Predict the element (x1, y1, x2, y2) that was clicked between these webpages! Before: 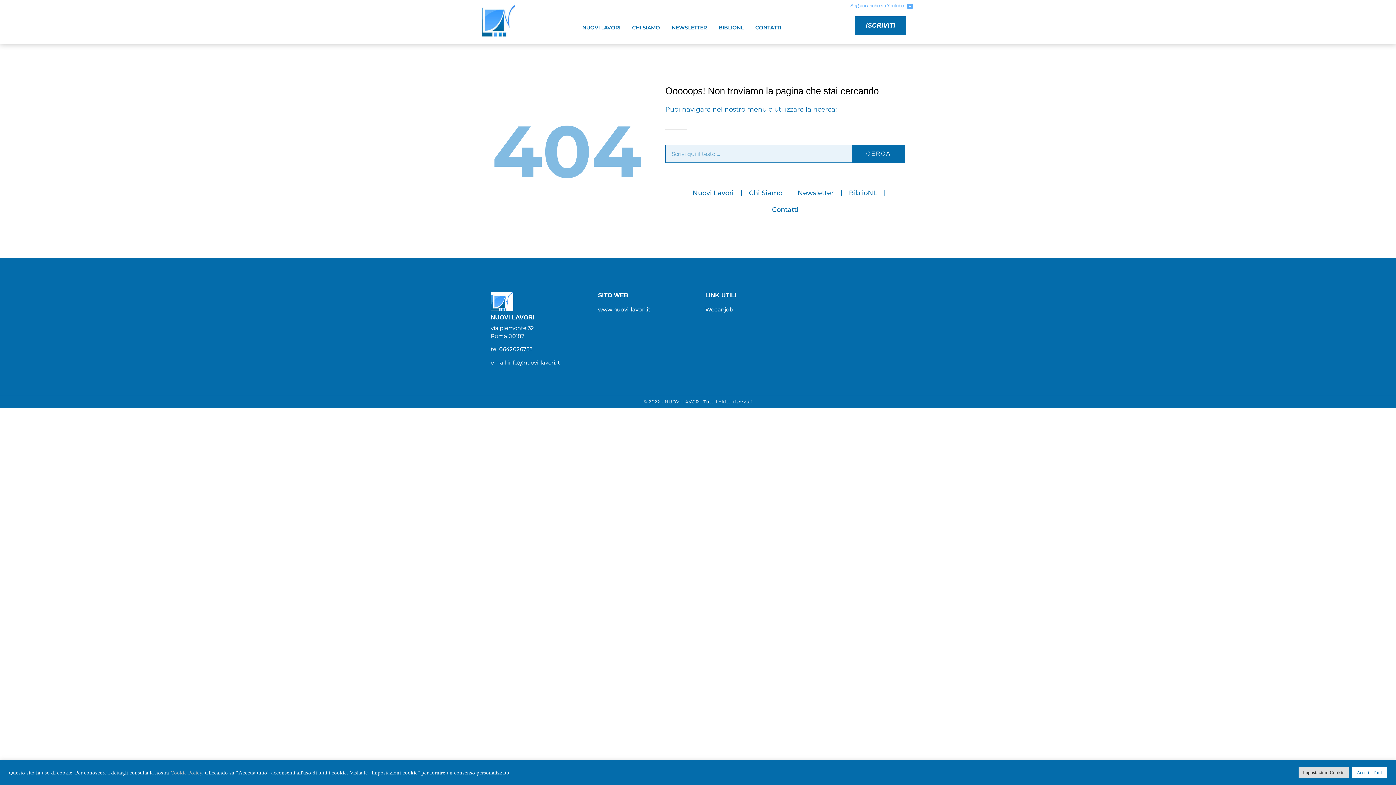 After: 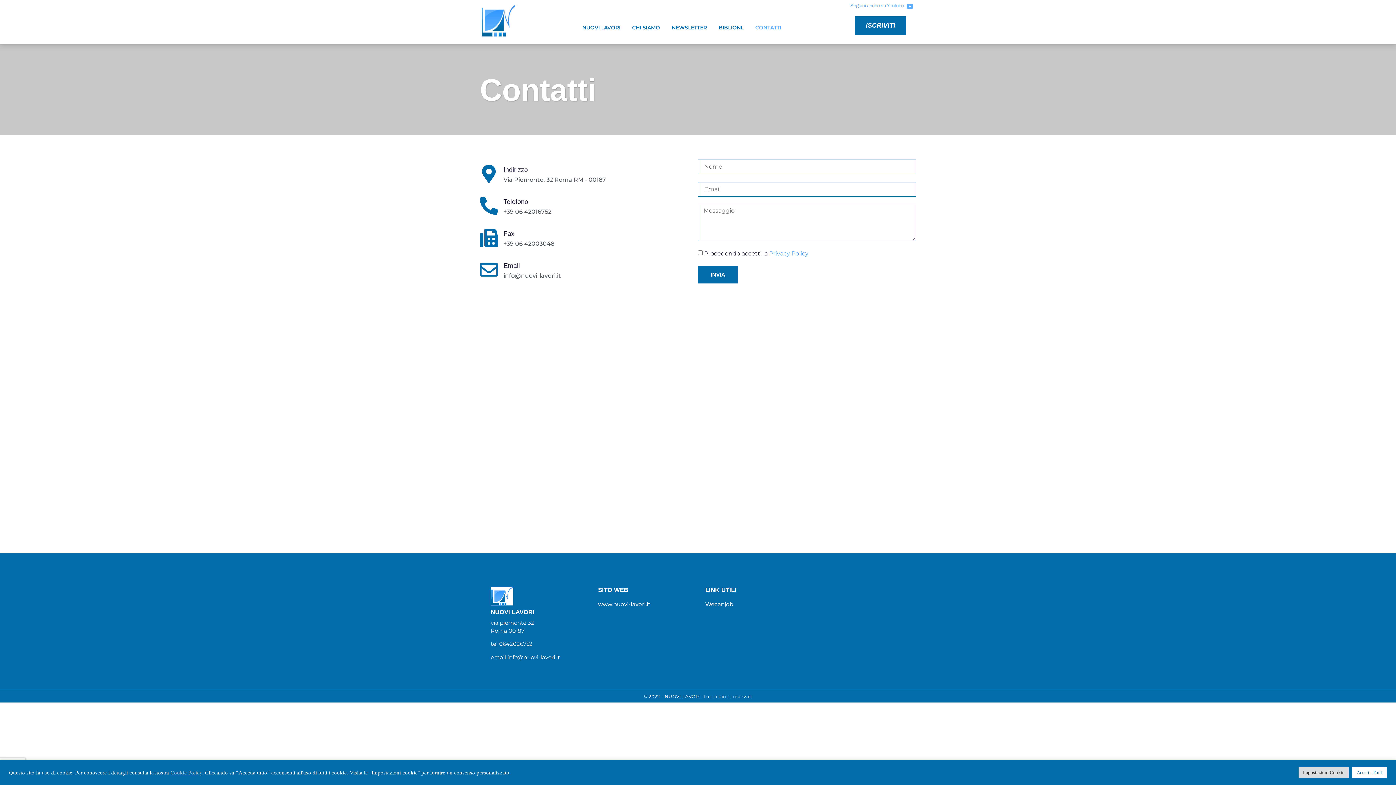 Action: bbox: (755, 20, 781, 34) label: CONTATTI